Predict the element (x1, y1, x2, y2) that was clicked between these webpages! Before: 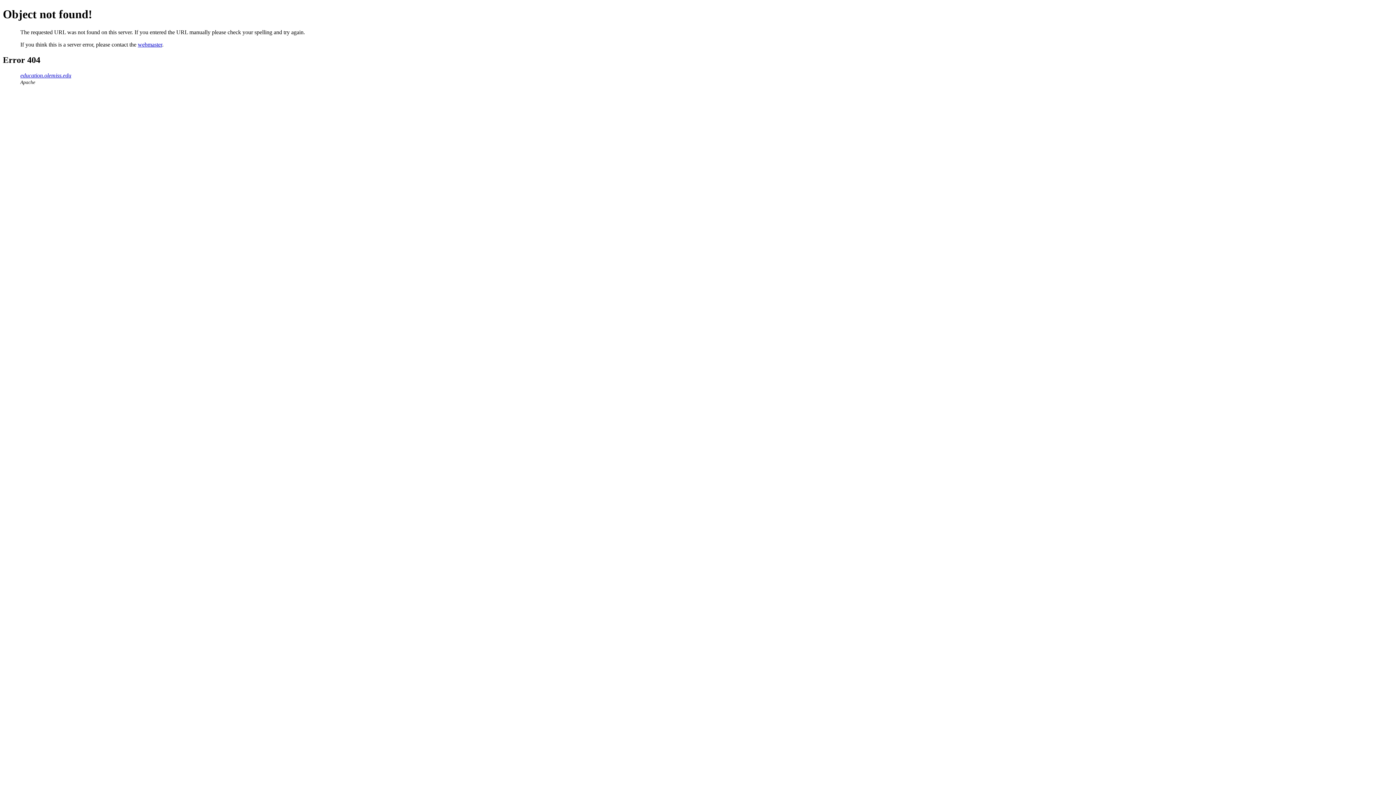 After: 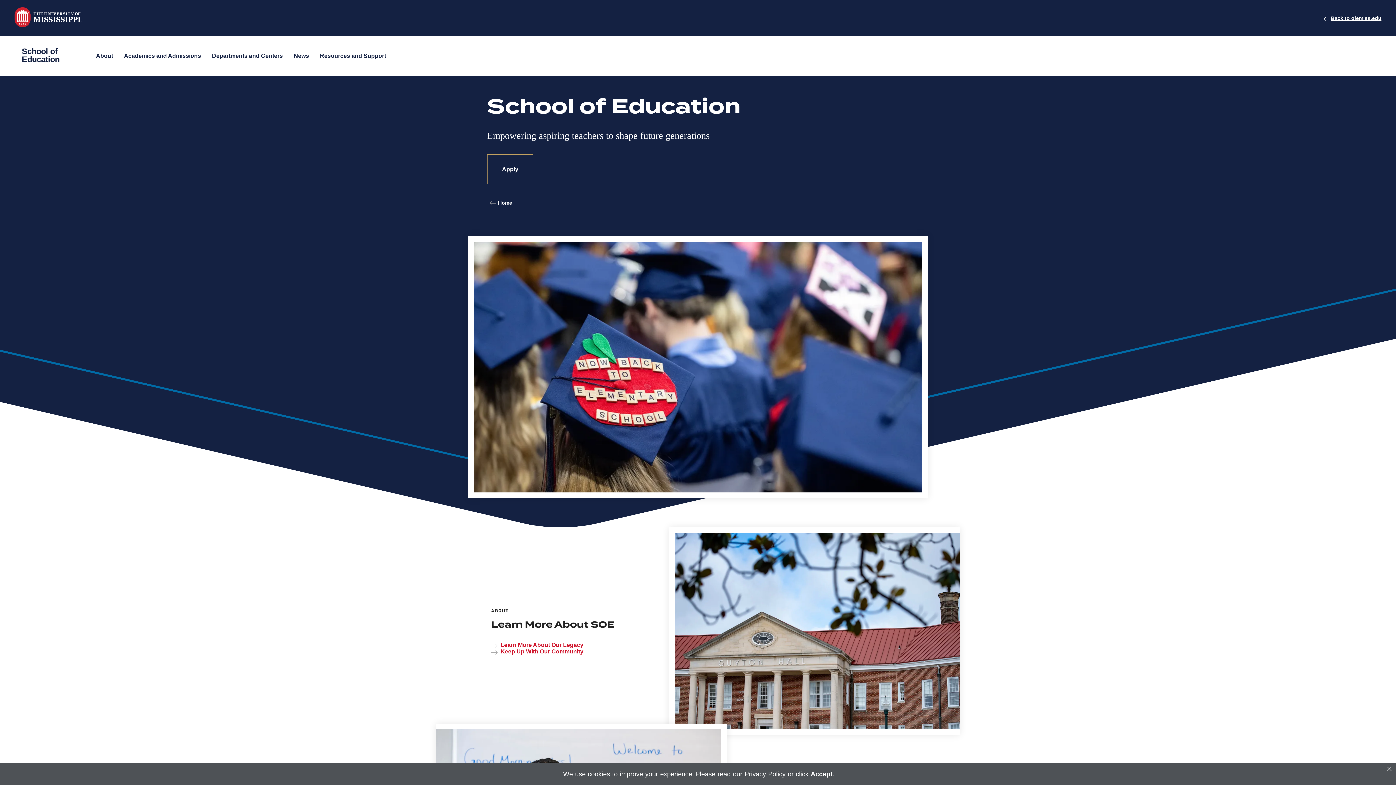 Action: bbox: (20, 72, 71, 78) label: education.olemiss.edu